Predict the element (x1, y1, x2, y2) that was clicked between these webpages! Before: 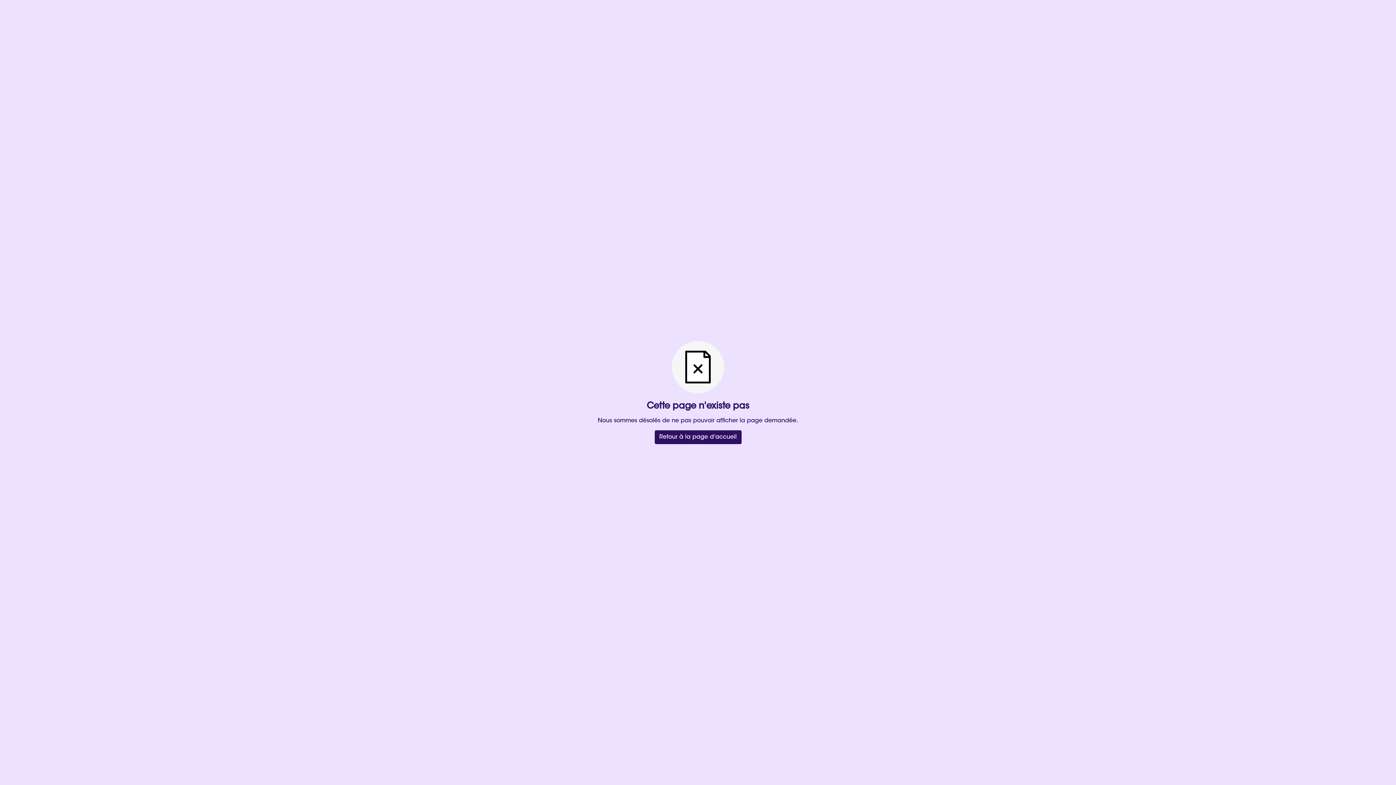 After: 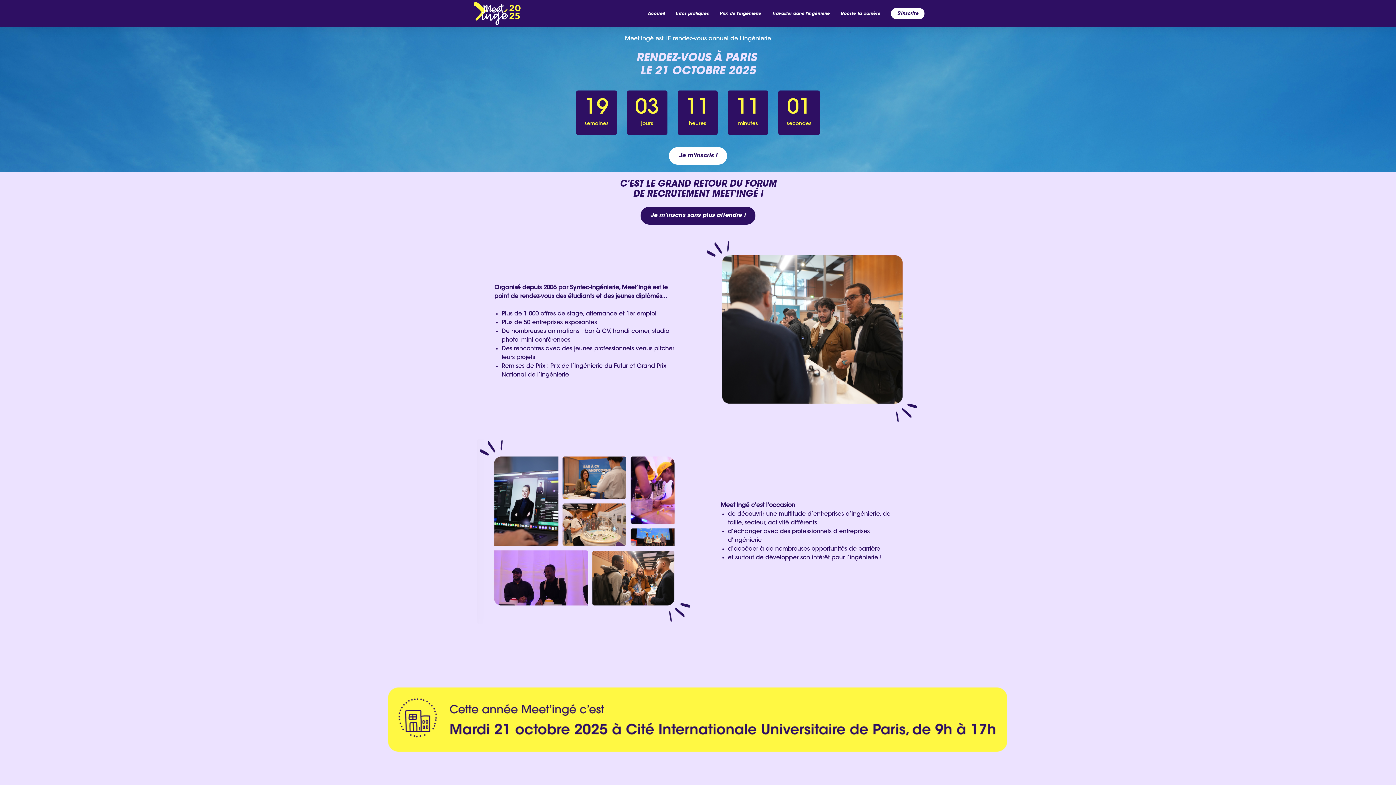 Action: bbox: (654, 430, 741, 444) label: Retour à la page d'accueil